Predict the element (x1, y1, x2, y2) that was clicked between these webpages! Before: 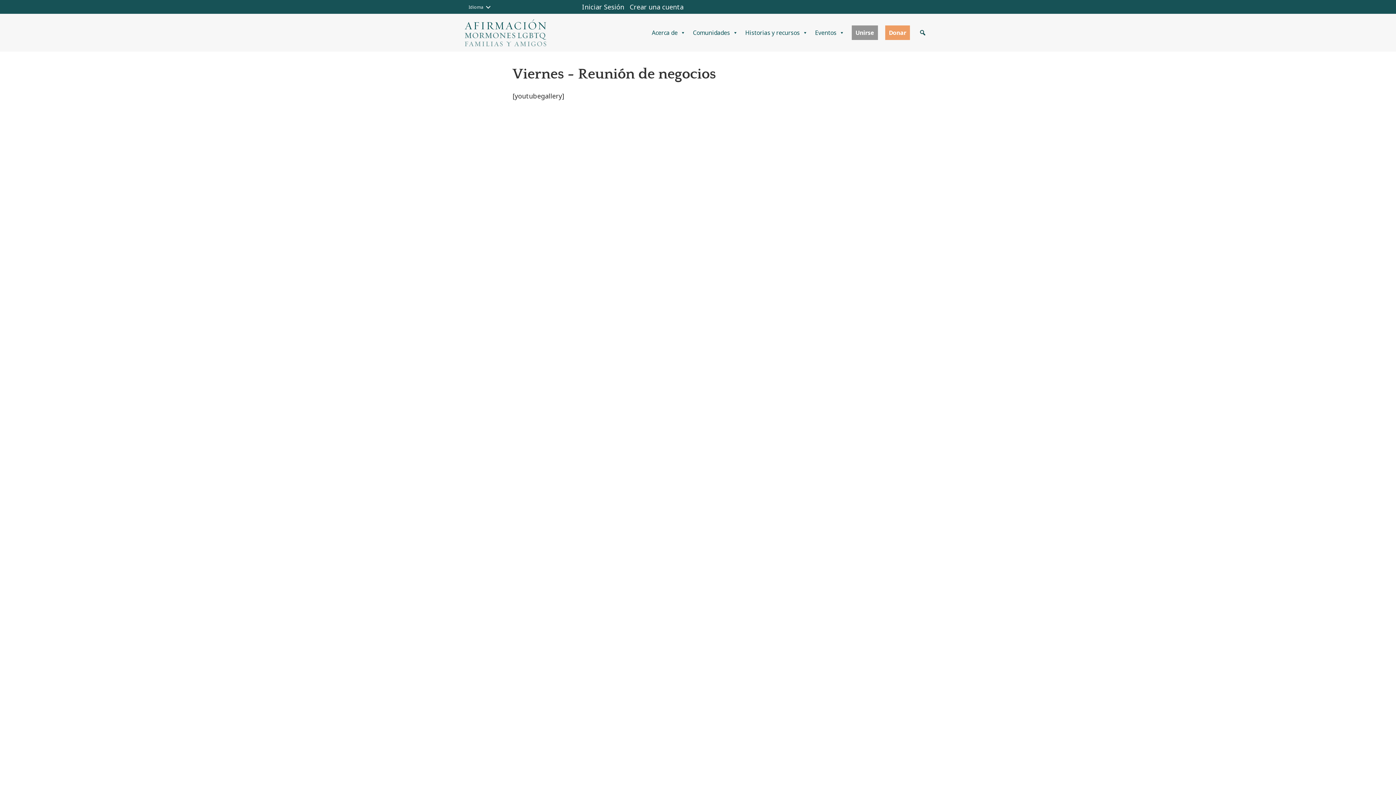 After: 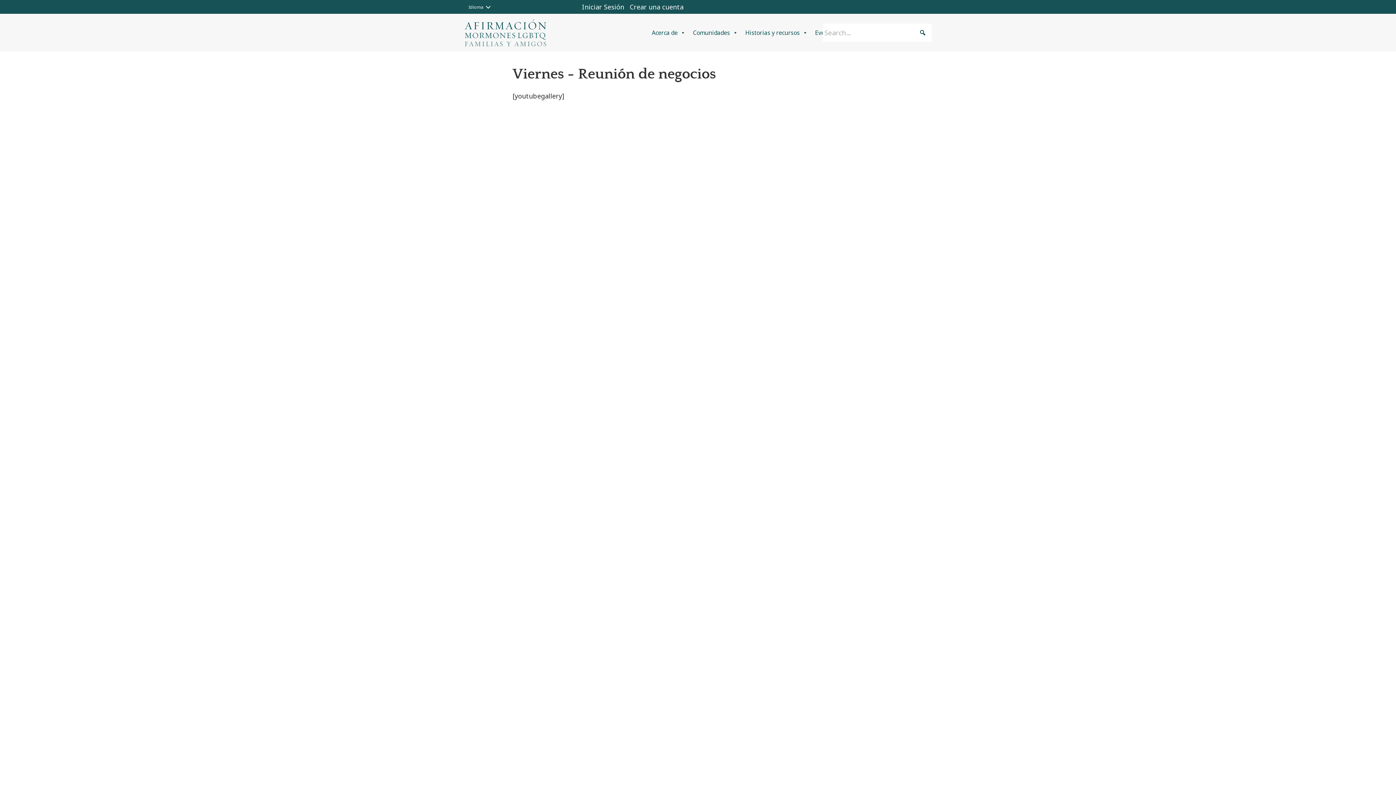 Action: bbox: (913, 23, 932, 41) label: Buscar